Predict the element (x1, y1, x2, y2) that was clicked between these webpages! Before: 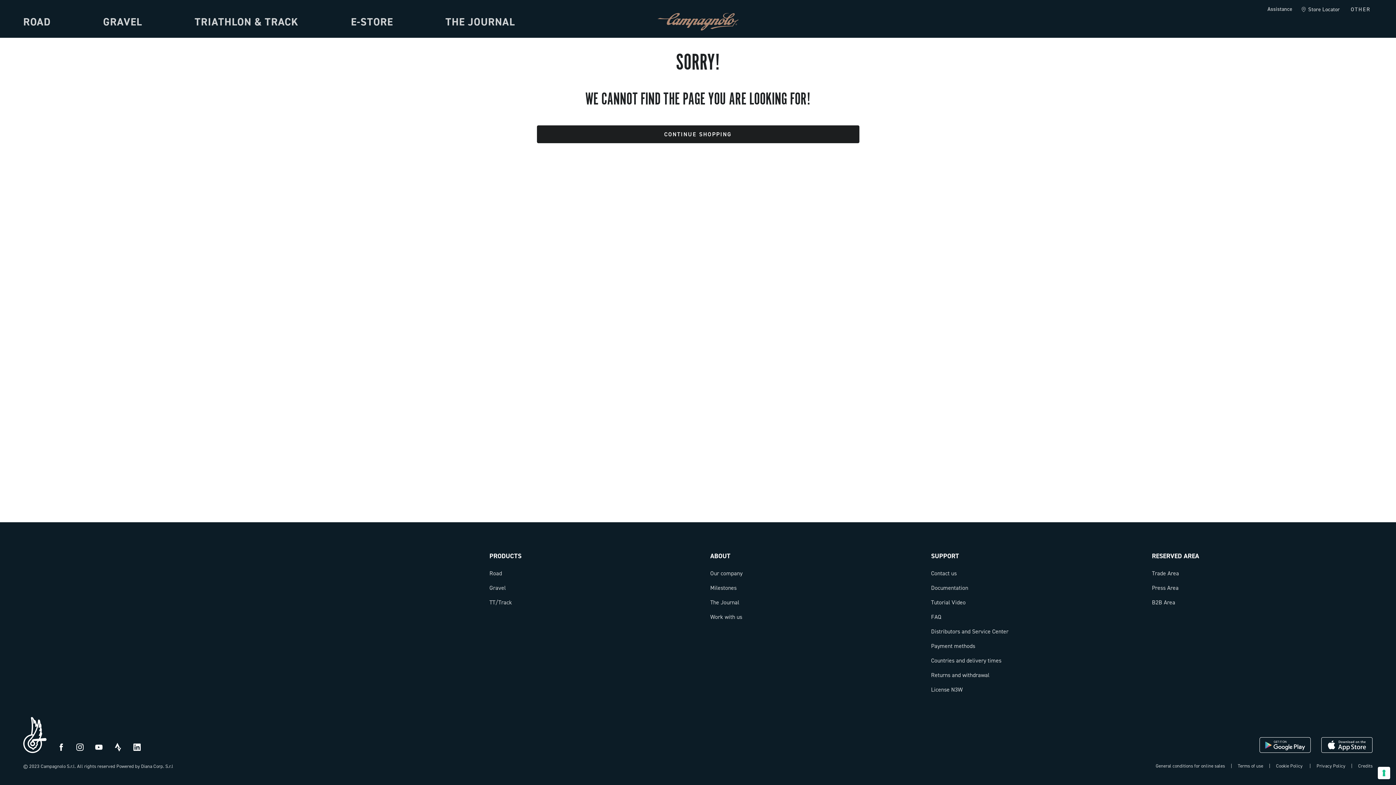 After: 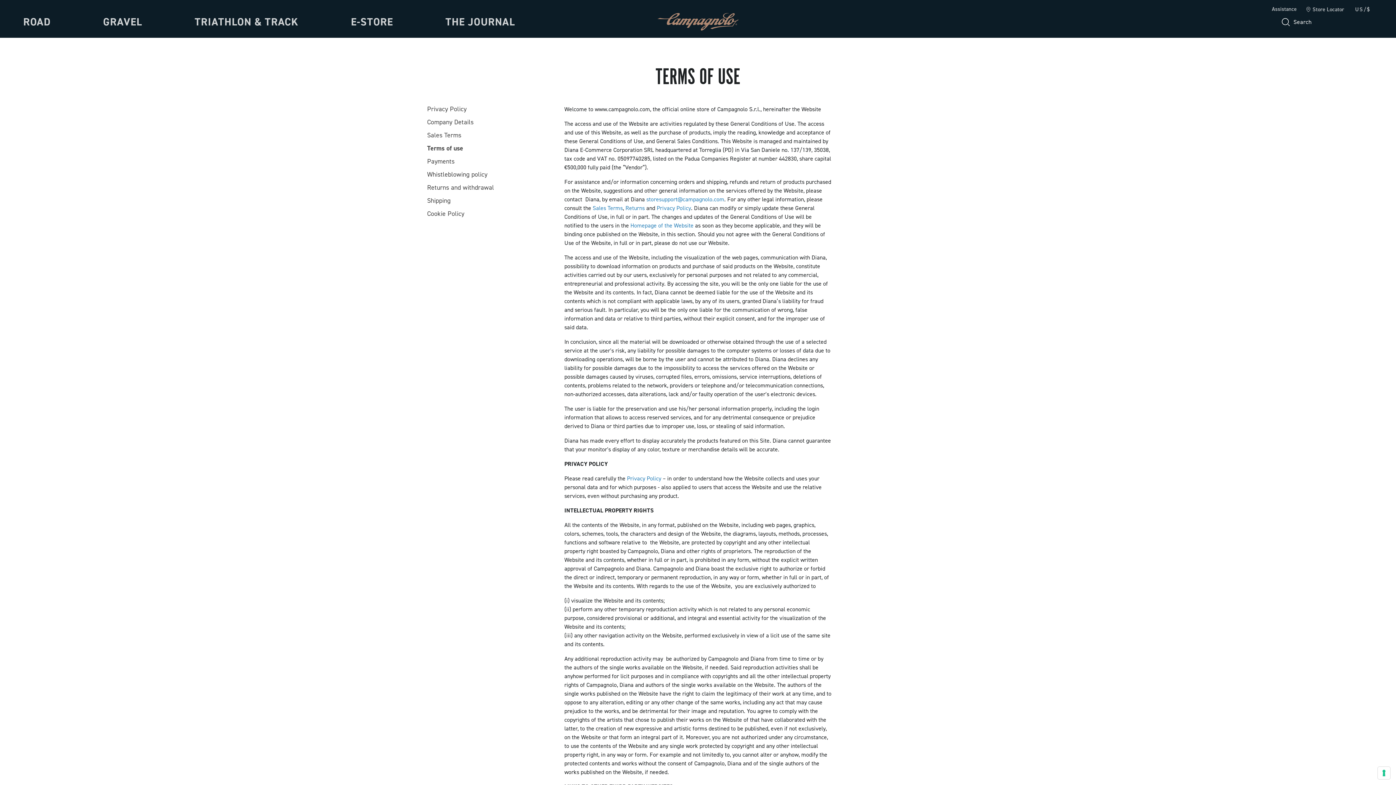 Action: bbox: (1238, 763, 1263, 770) label: Terms of use